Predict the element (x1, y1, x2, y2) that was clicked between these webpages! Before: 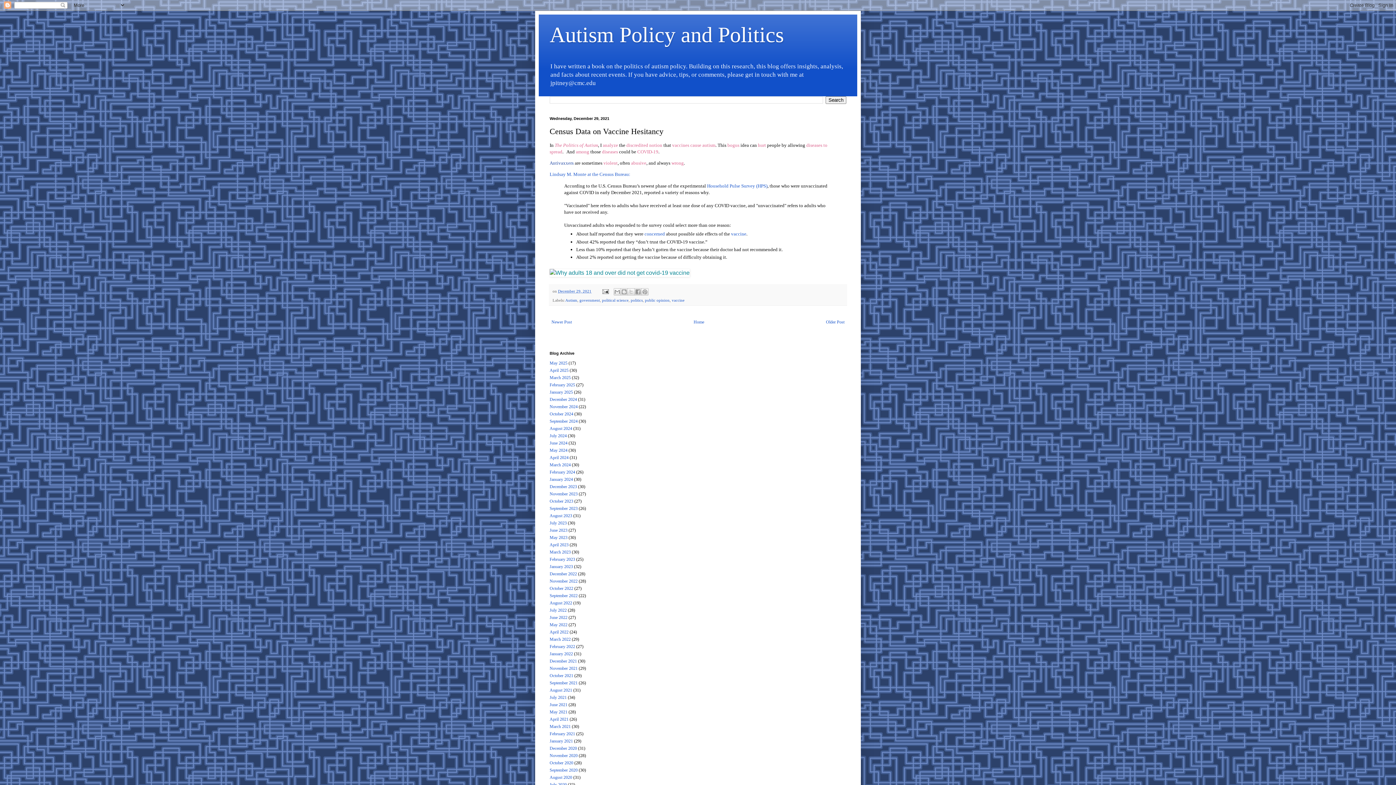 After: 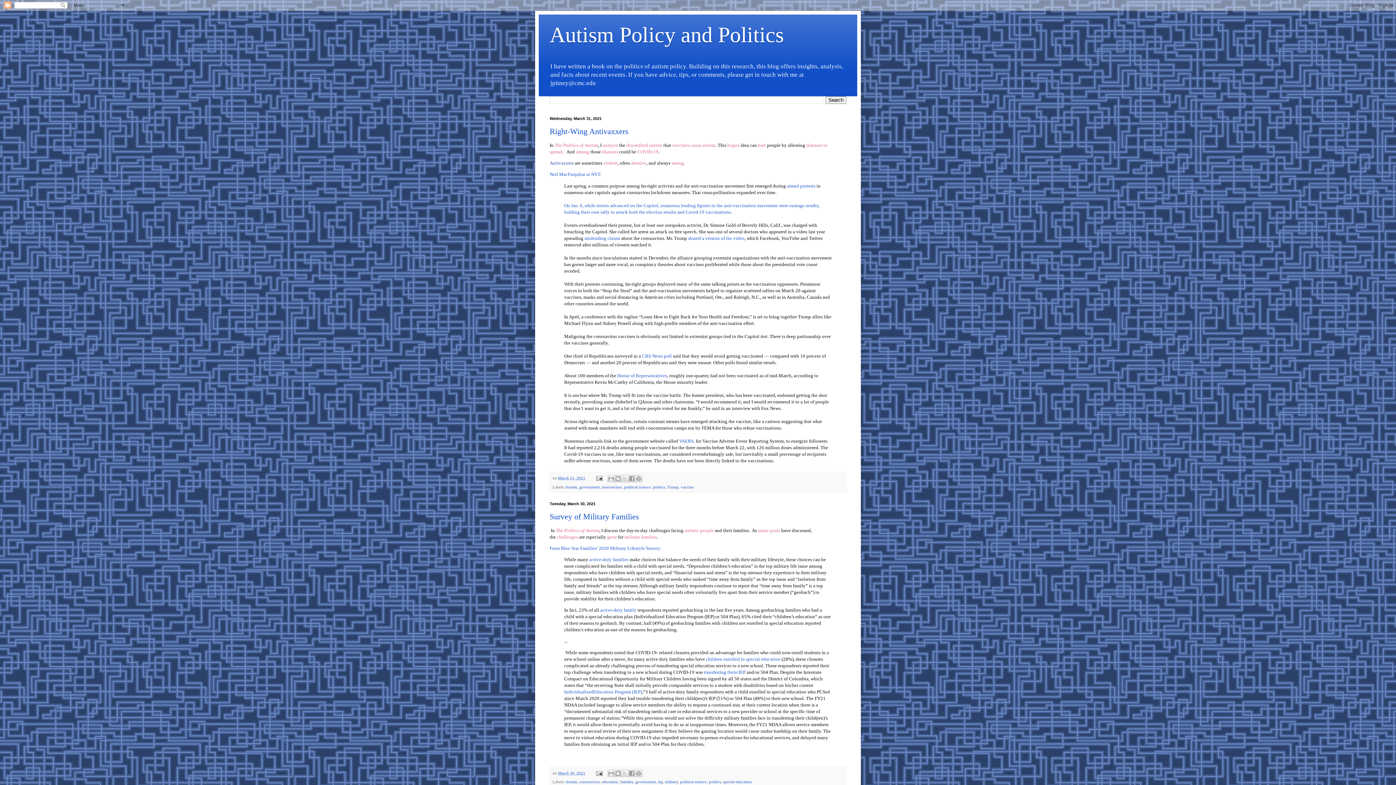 Action: bbox: (549, 724, 570, 729) label: March 2021